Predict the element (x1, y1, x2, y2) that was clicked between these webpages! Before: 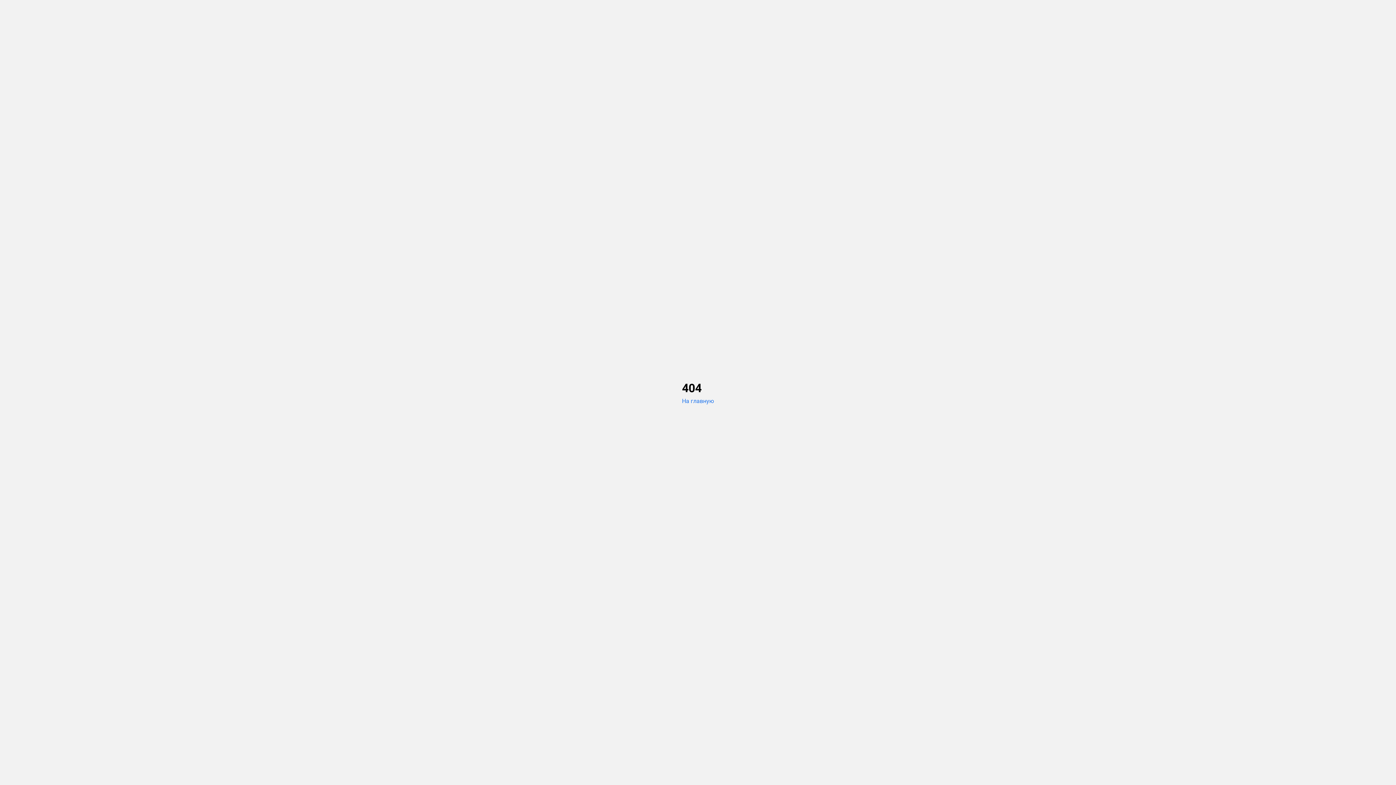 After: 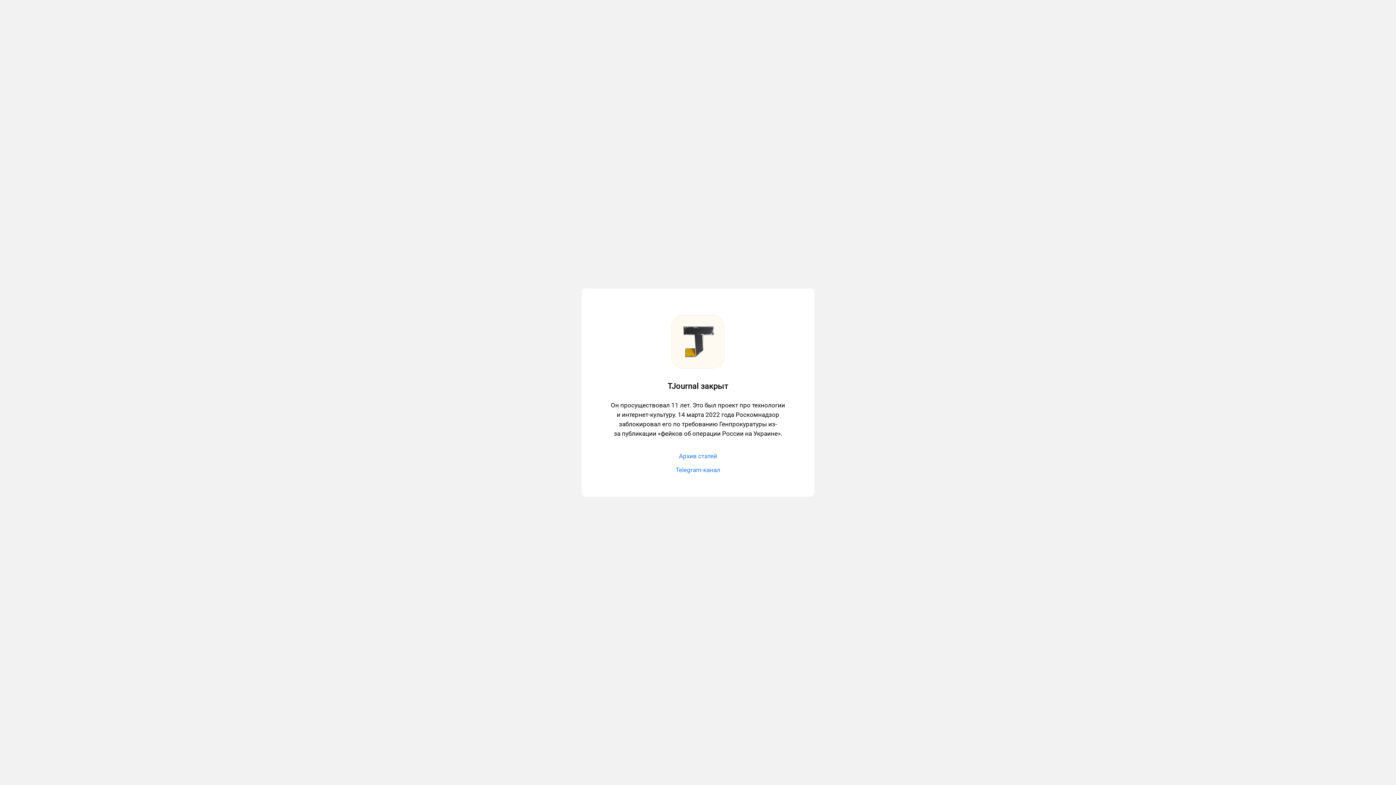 Action: label: На главную bbox: (682, 397, 714, 404)